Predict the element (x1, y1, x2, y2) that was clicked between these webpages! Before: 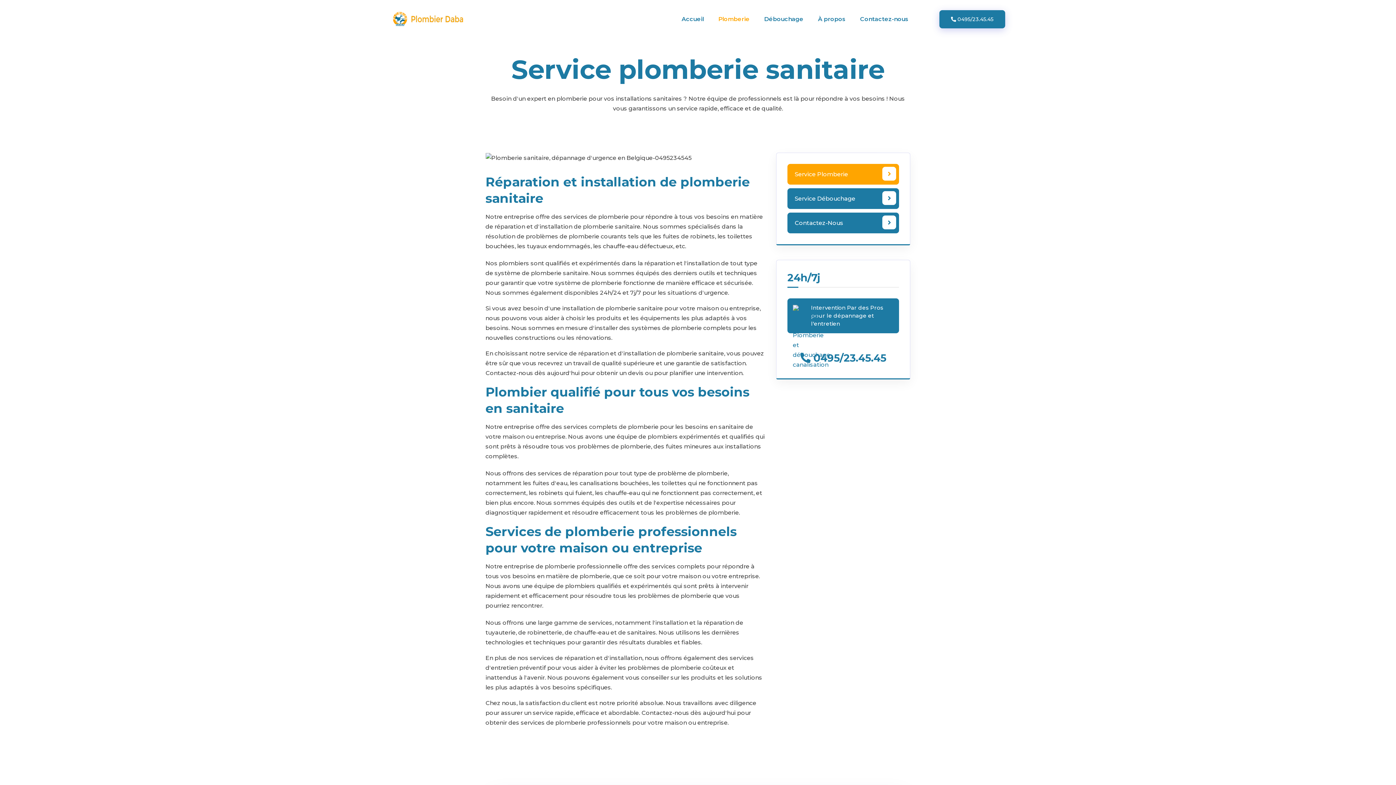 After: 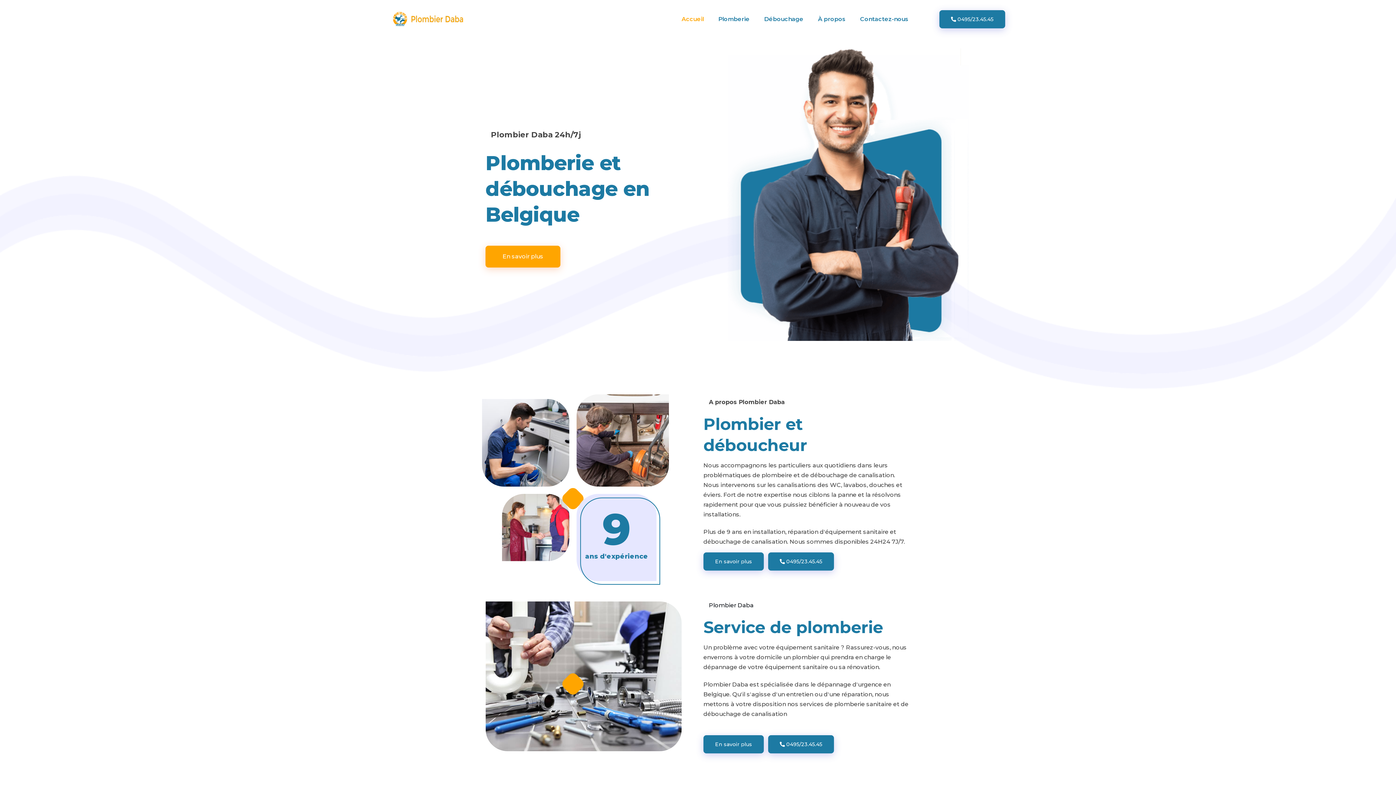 Action: label: Accueil bbox: (674, 0, 711, 38)